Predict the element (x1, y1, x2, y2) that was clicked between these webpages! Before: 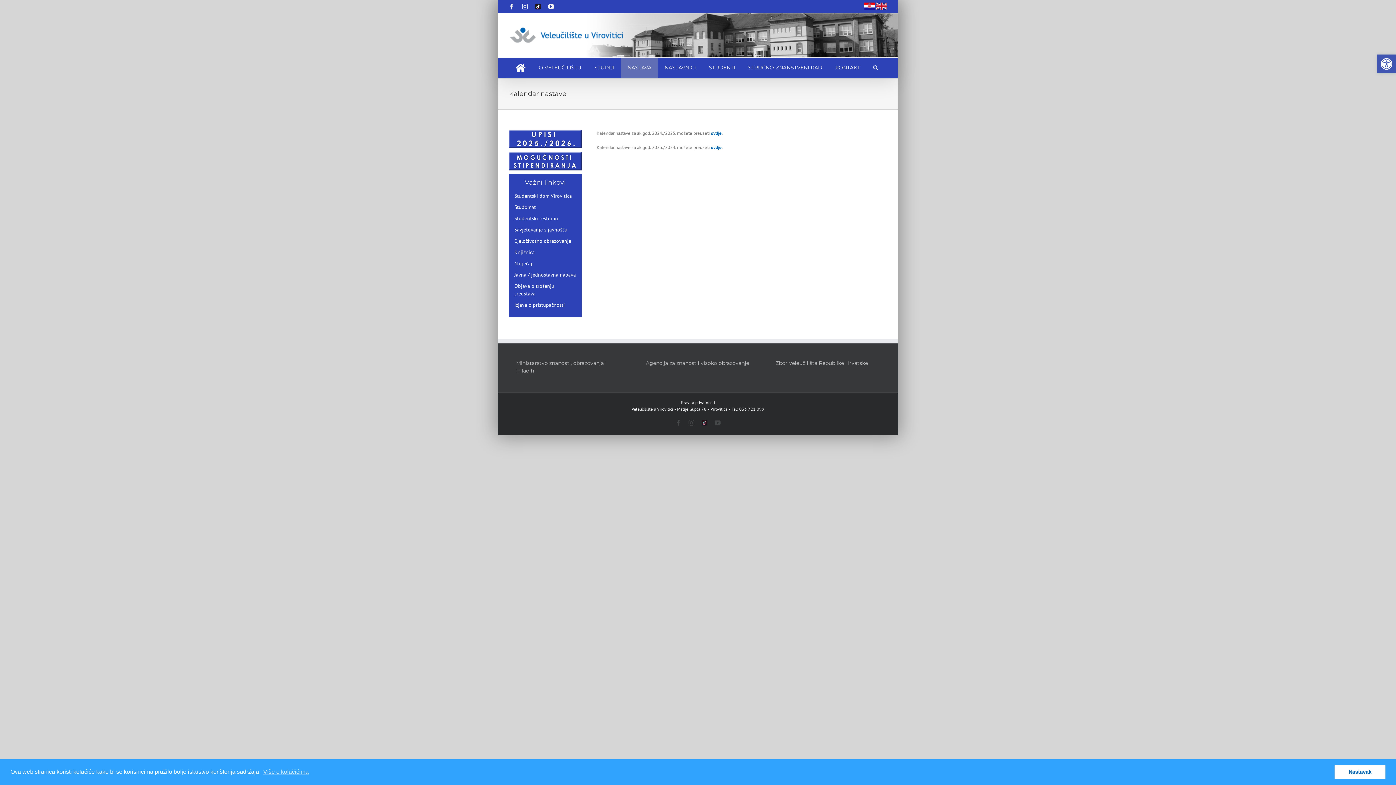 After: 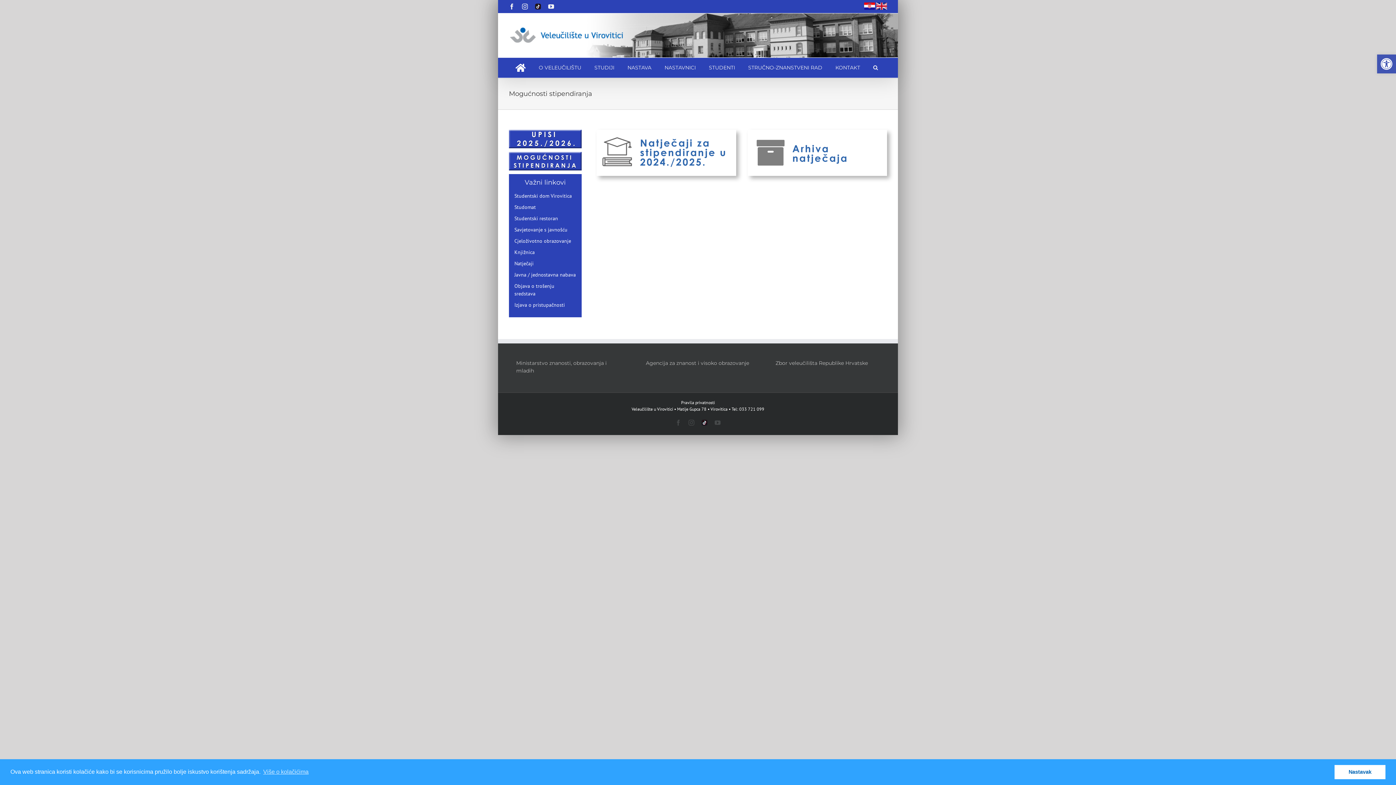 Action: bbox: (509, 151, 581, 170)